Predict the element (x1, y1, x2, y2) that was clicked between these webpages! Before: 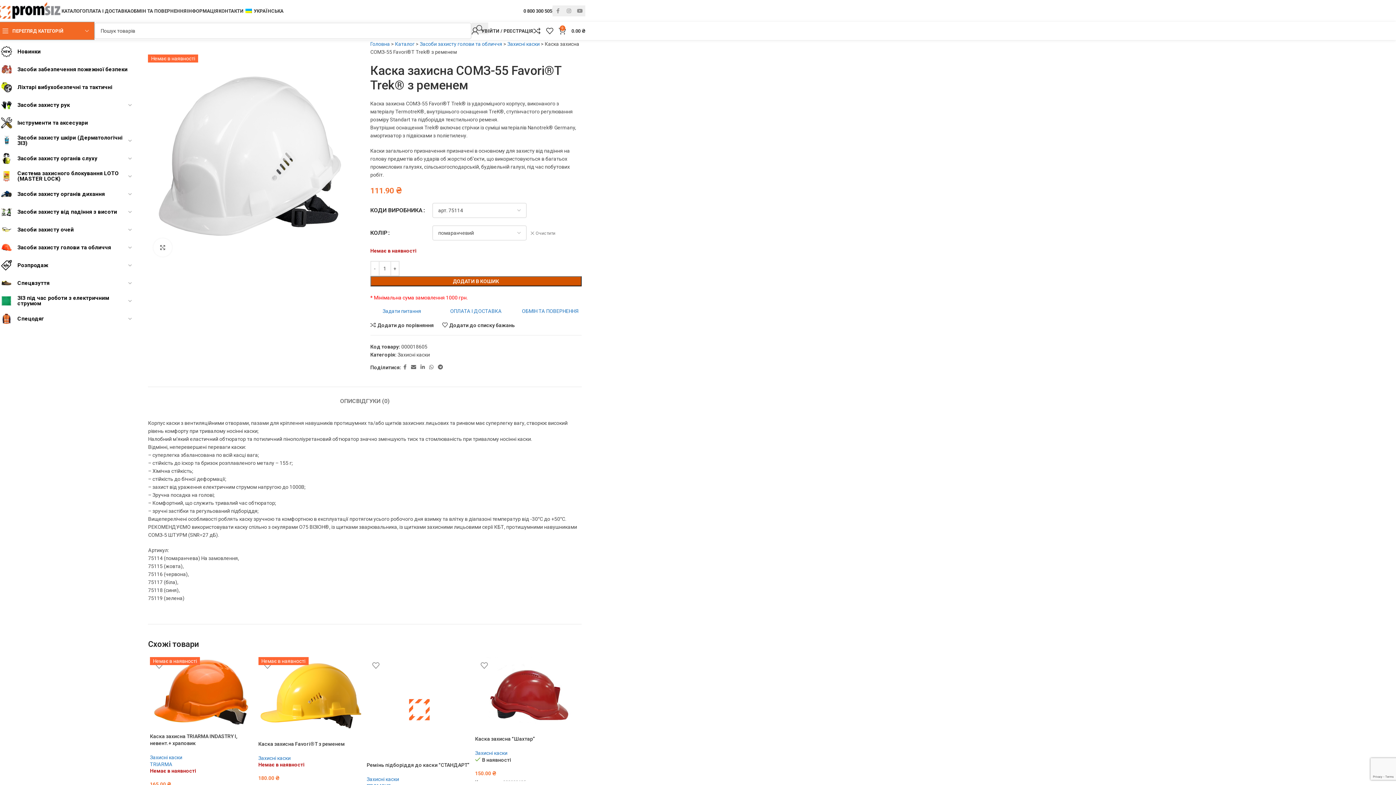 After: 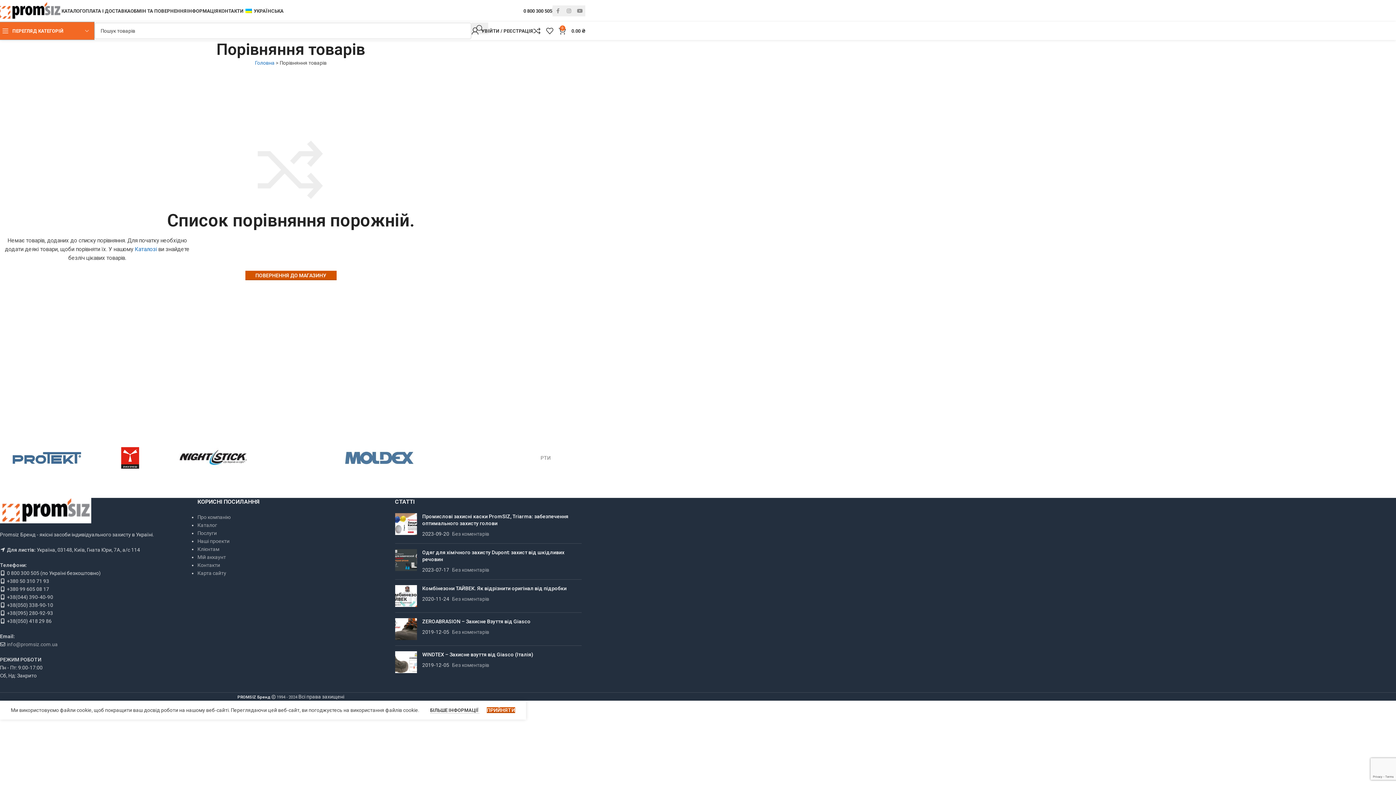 Action: label: 0 bbox: (533, 23, 546, 38)